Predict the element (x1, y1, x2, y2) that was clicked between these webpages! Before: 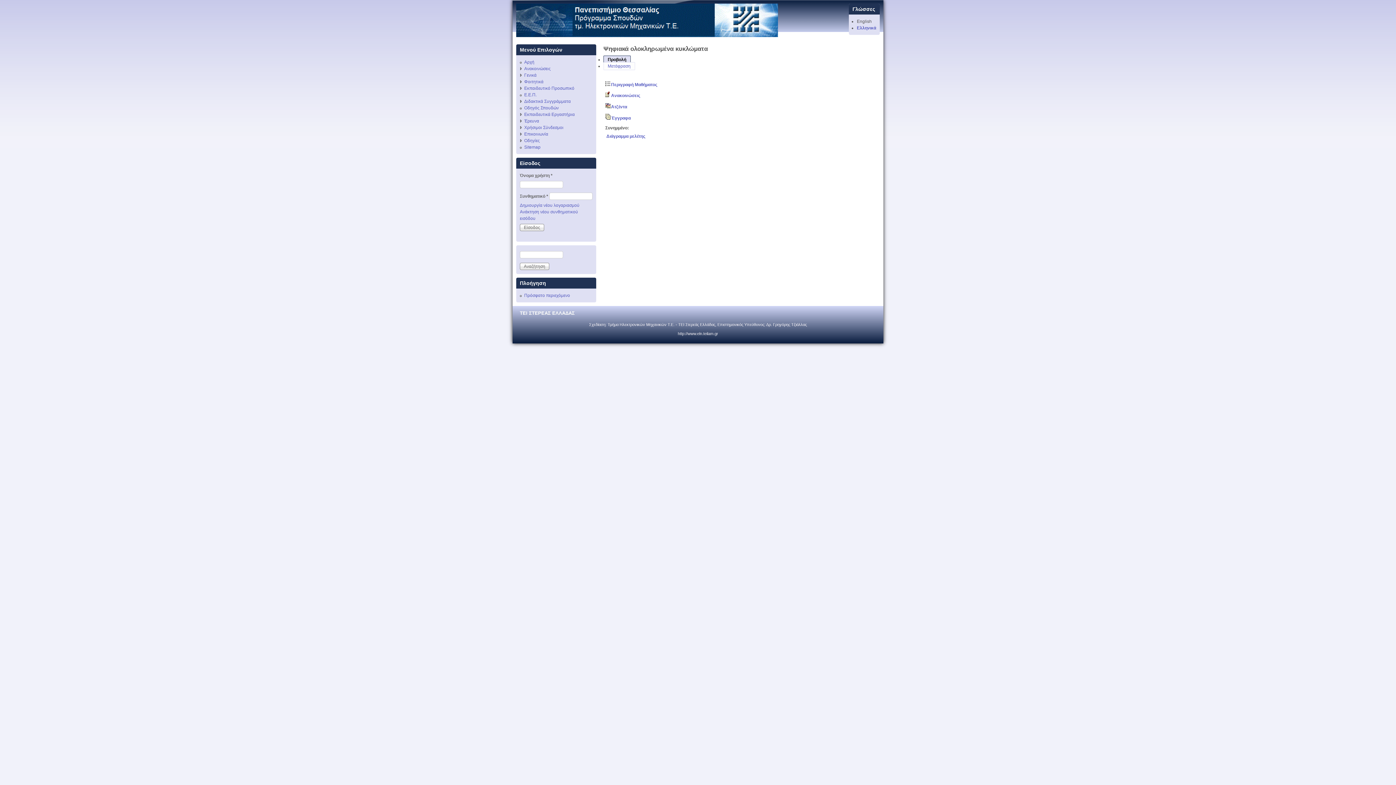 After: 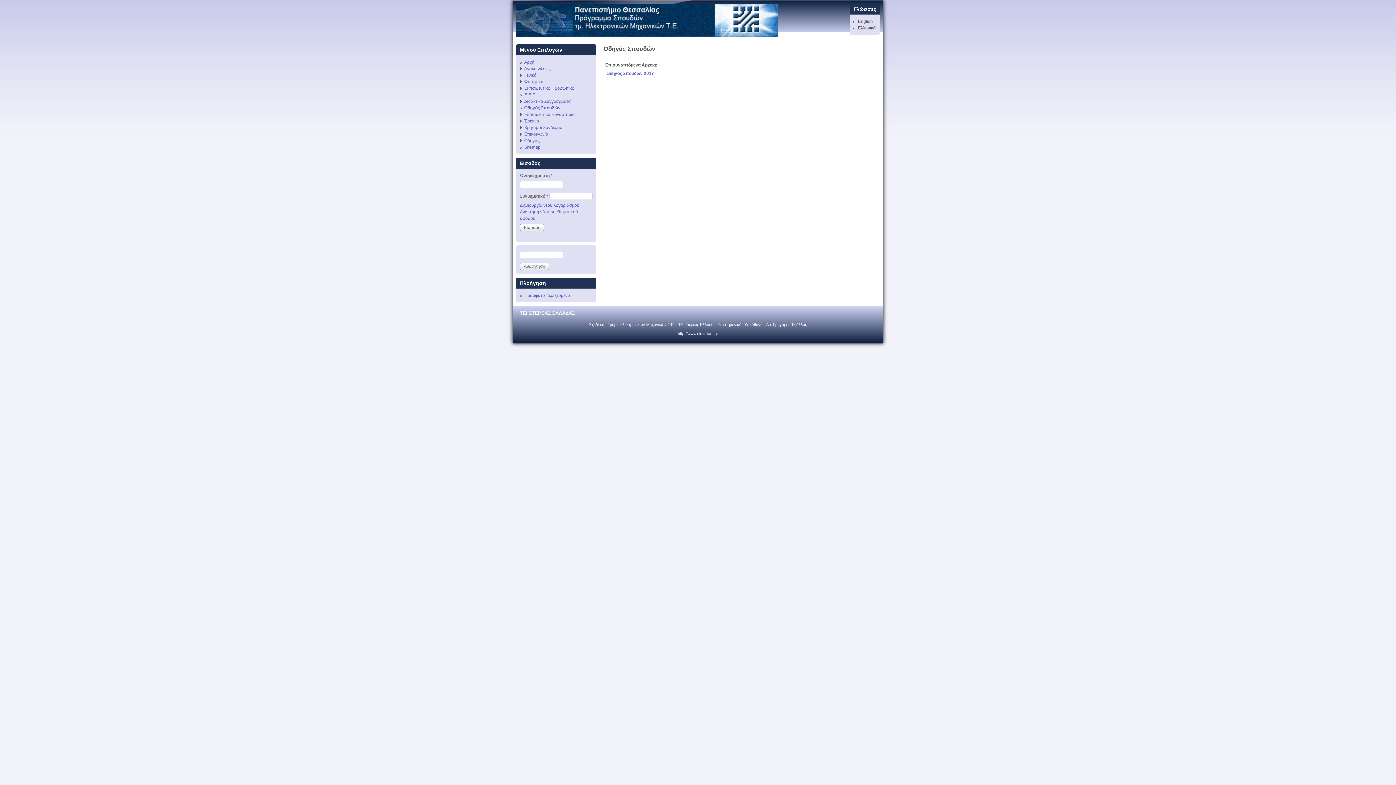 Action: bbox: (524, 105, 558, 110) label: Οδηγός Σπουδών